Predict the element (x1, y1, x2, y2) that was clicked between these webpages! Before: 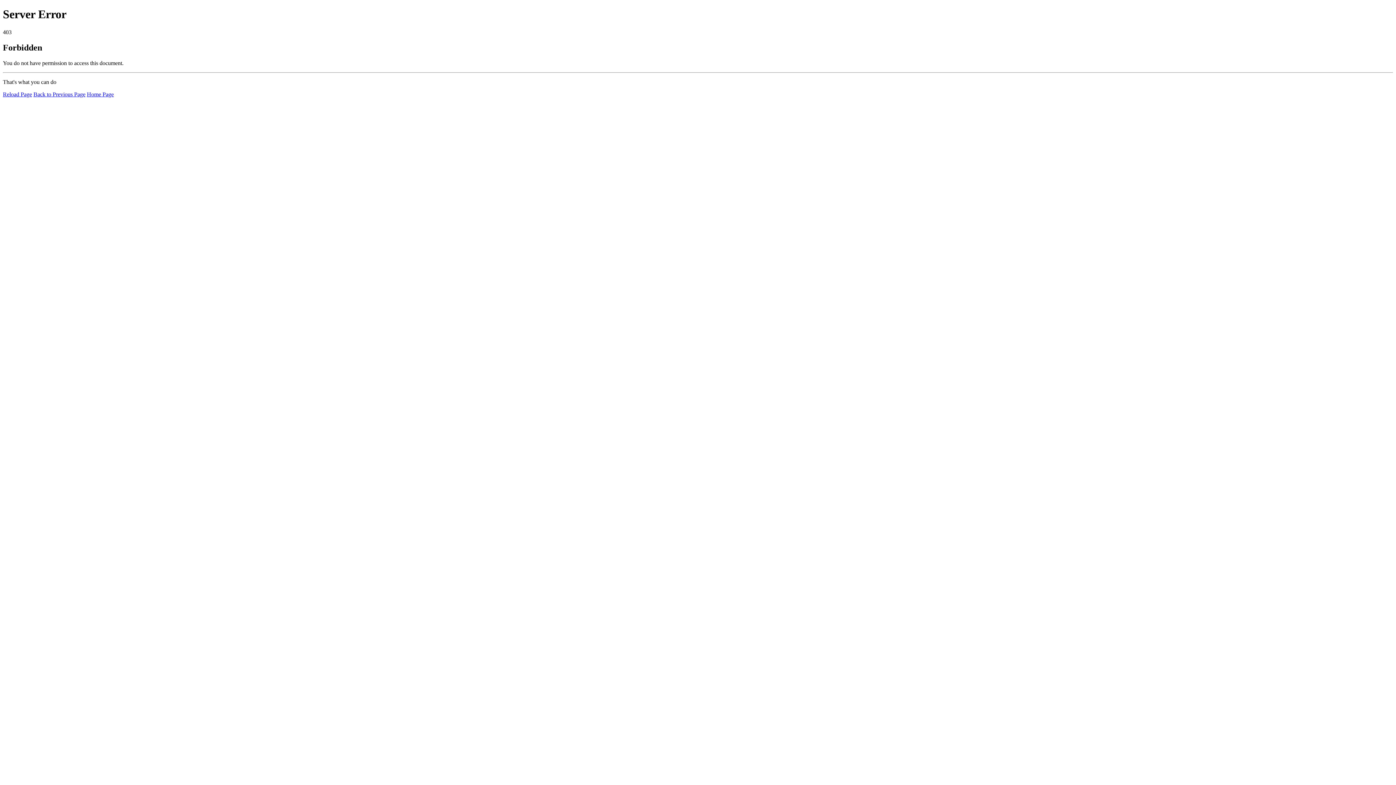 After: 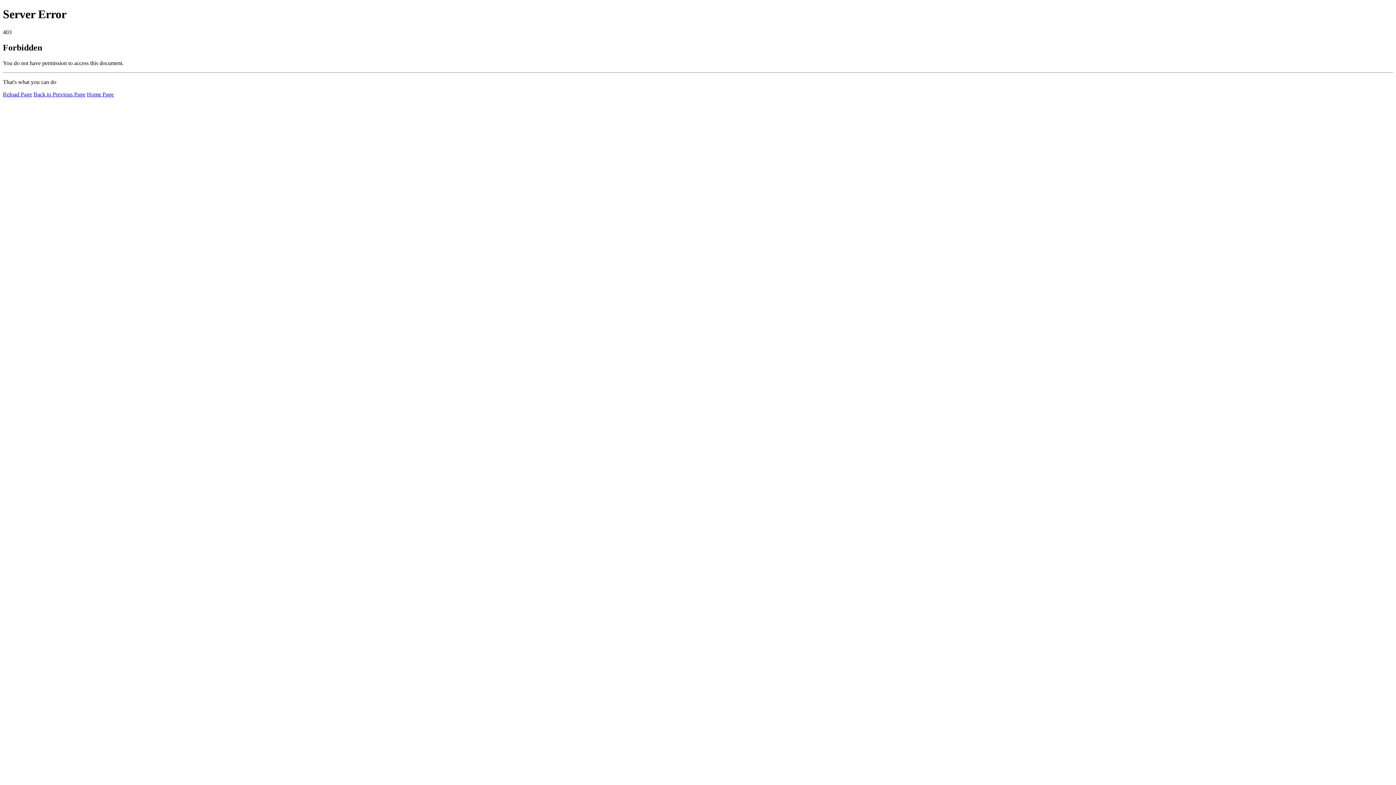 Action: bbox: (86, 91, 113, 97) label: Home Page